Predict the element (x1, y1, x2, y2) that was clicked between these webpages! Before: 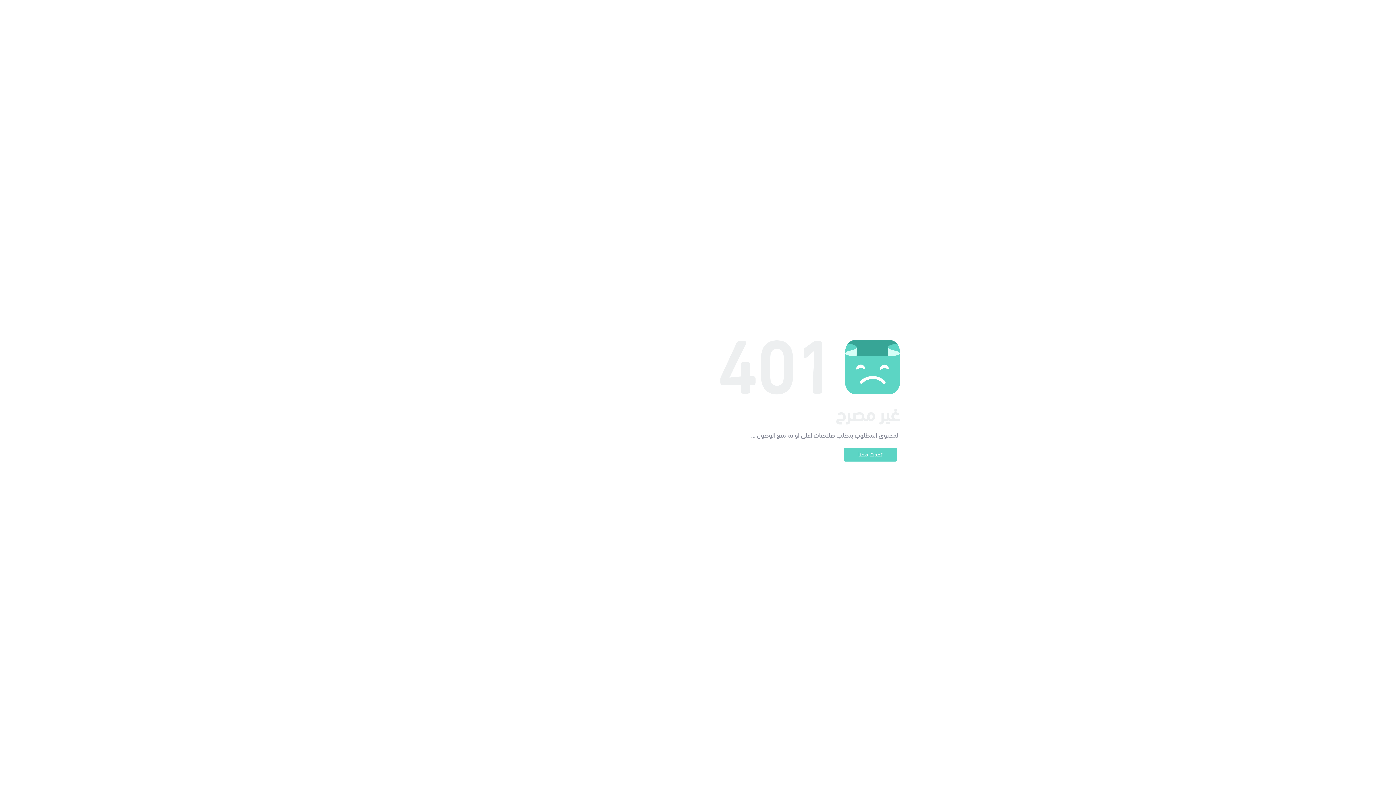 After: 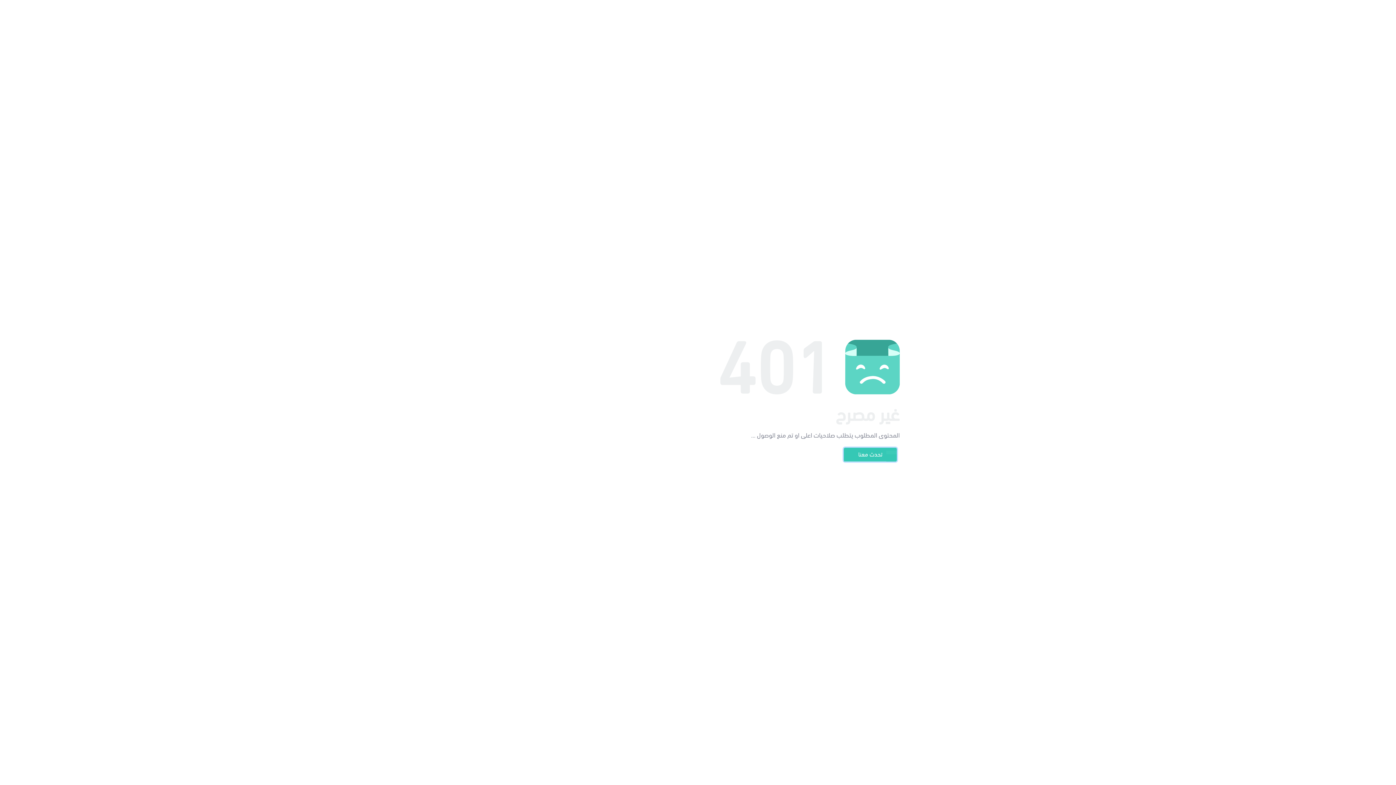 Action: label: تحدث معنا bbox: (844, 448, 897, 461)